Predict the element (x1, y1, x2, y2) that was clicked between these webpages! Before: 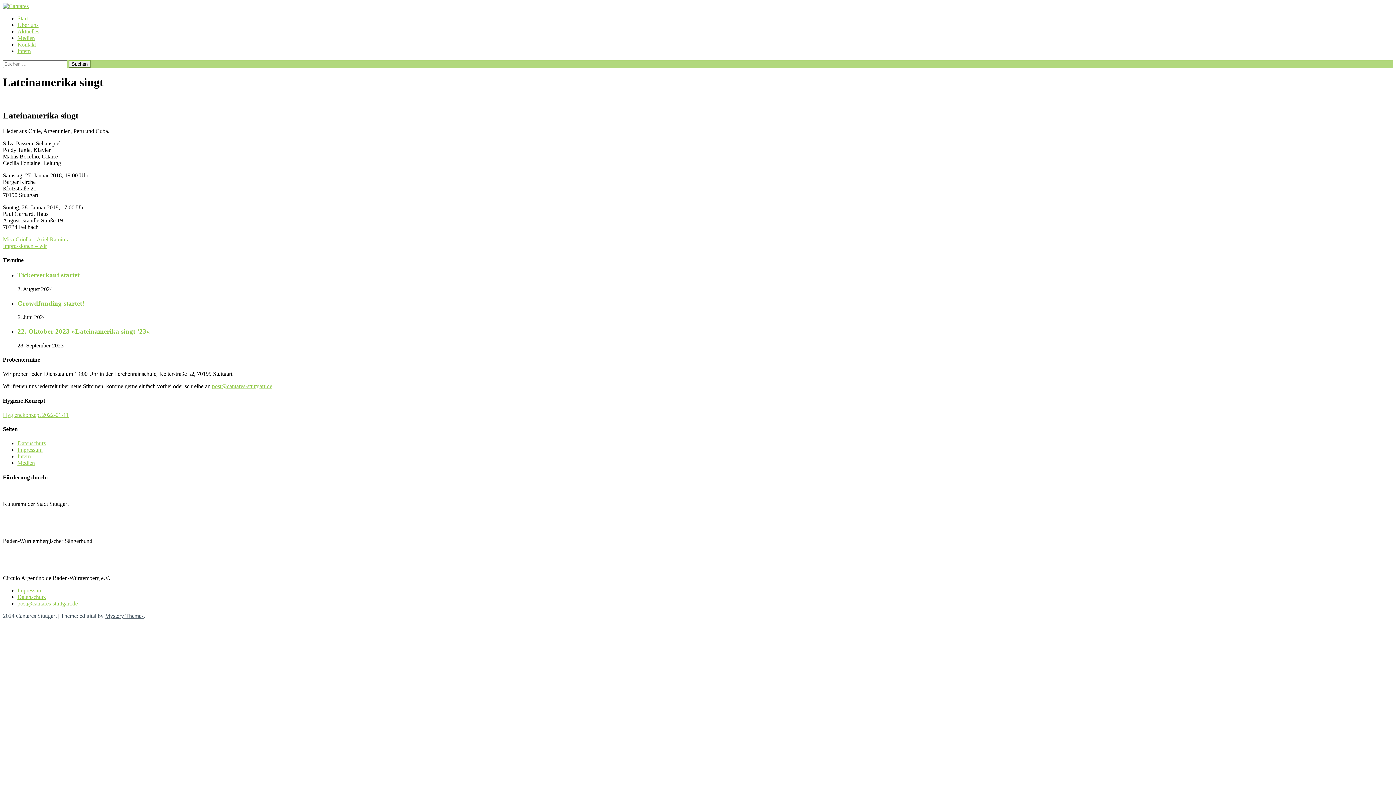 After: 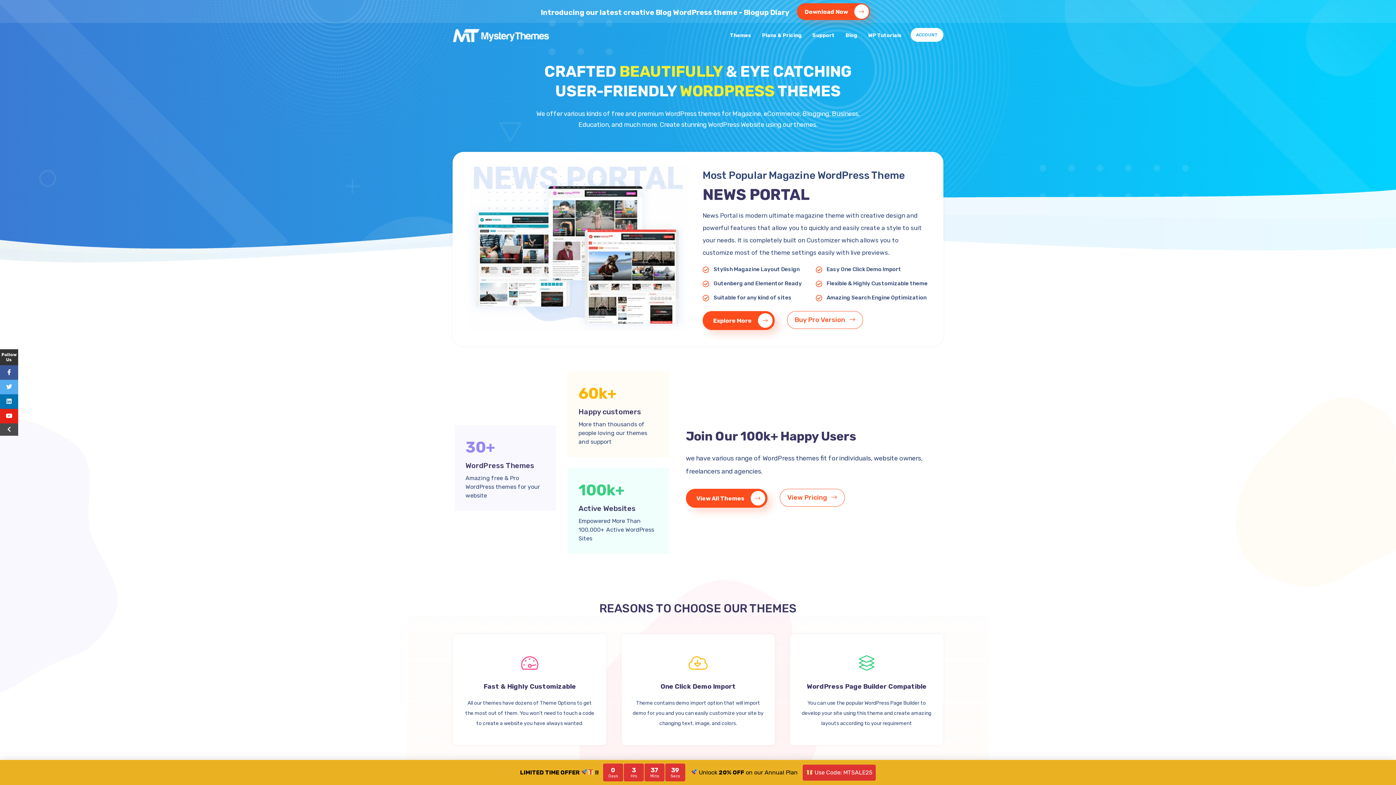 Action: bbox: (105, 613, 143, 619) label: Mystery Themes